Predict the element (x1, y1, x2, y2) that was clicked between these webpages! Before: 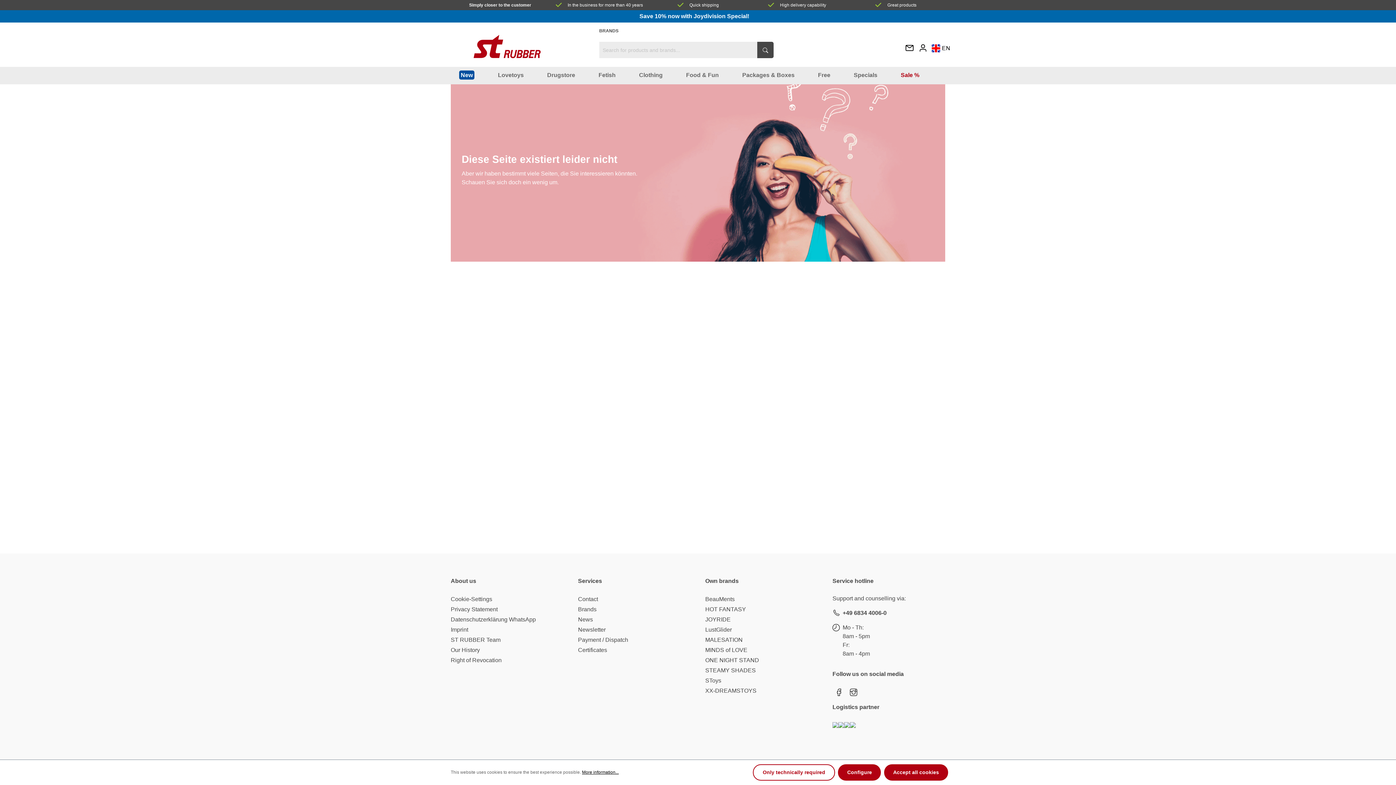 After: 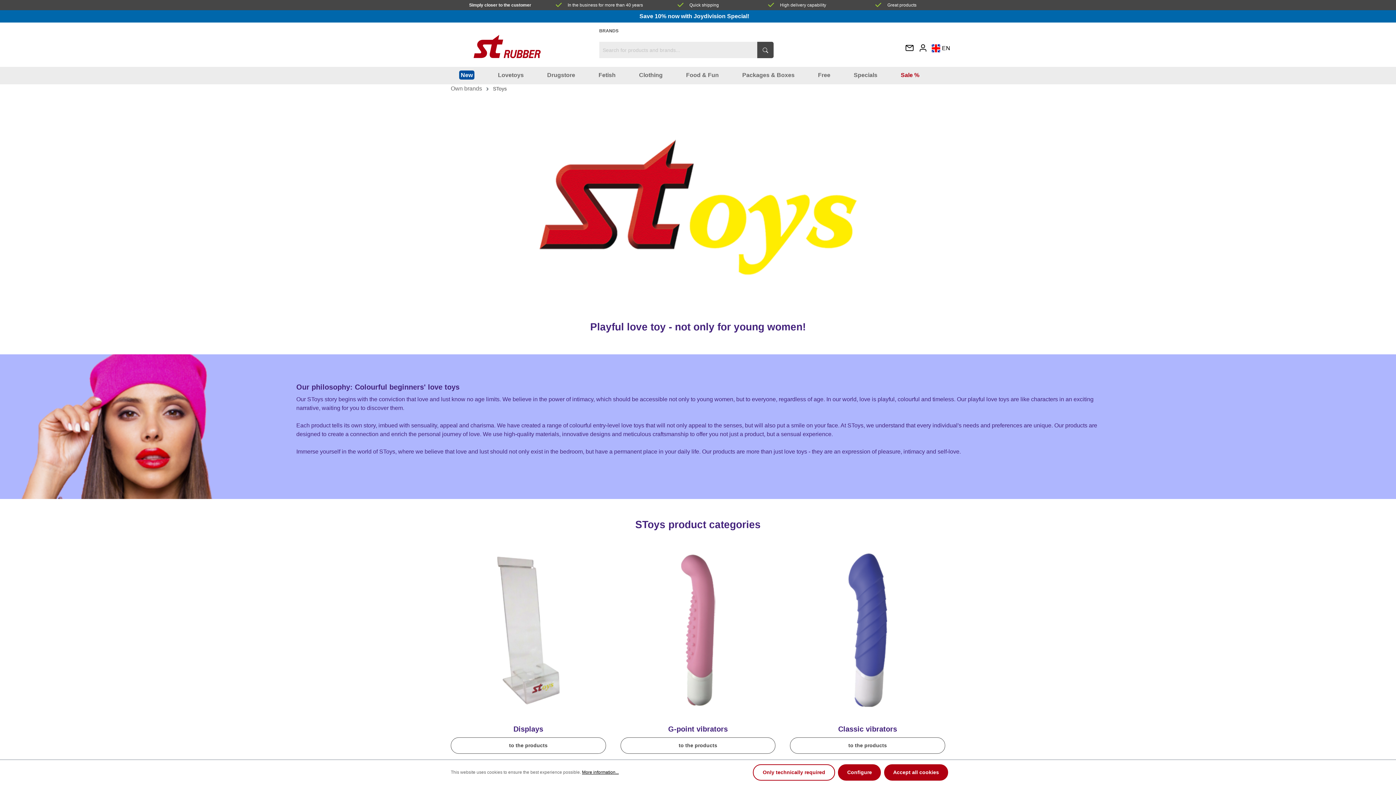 Action: bbox: (705, 677, 721, 684) label: SToys